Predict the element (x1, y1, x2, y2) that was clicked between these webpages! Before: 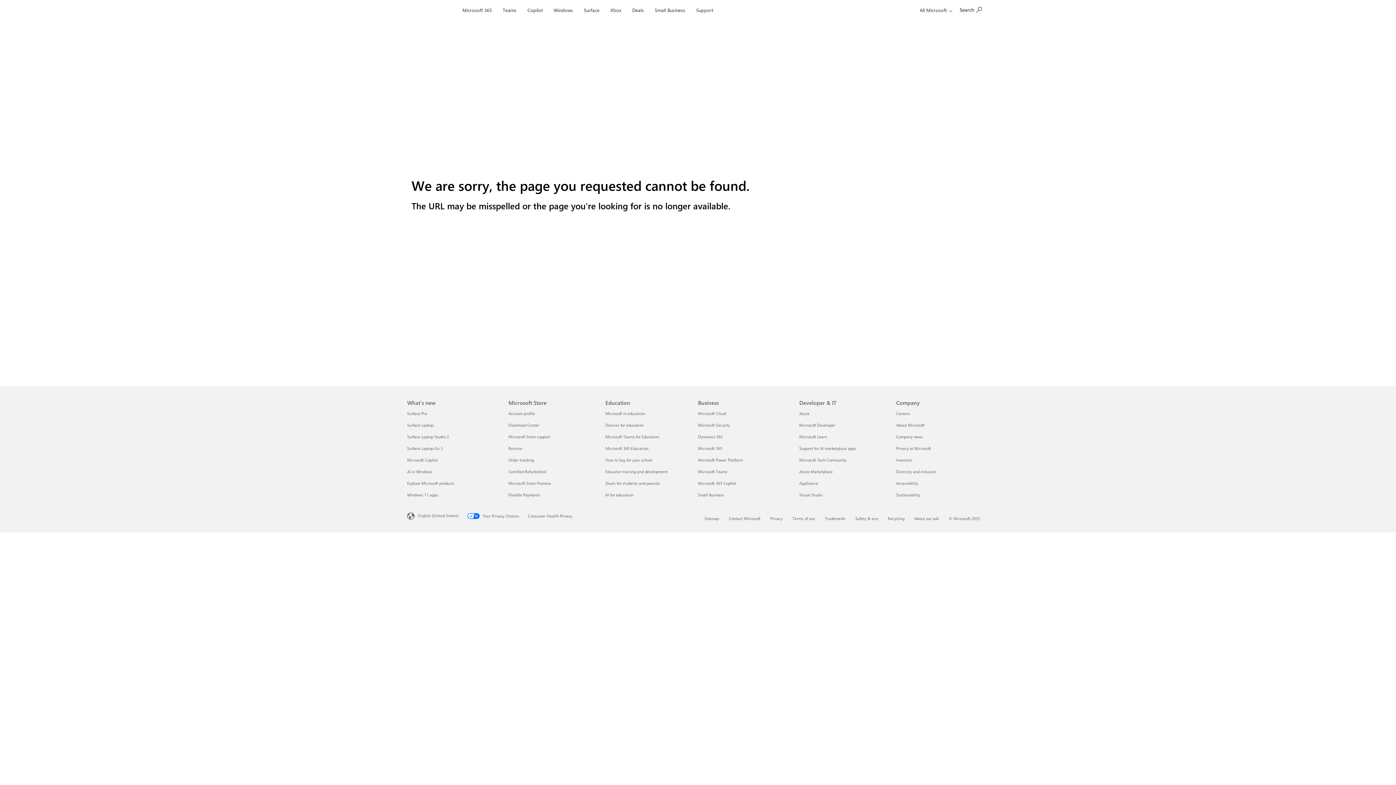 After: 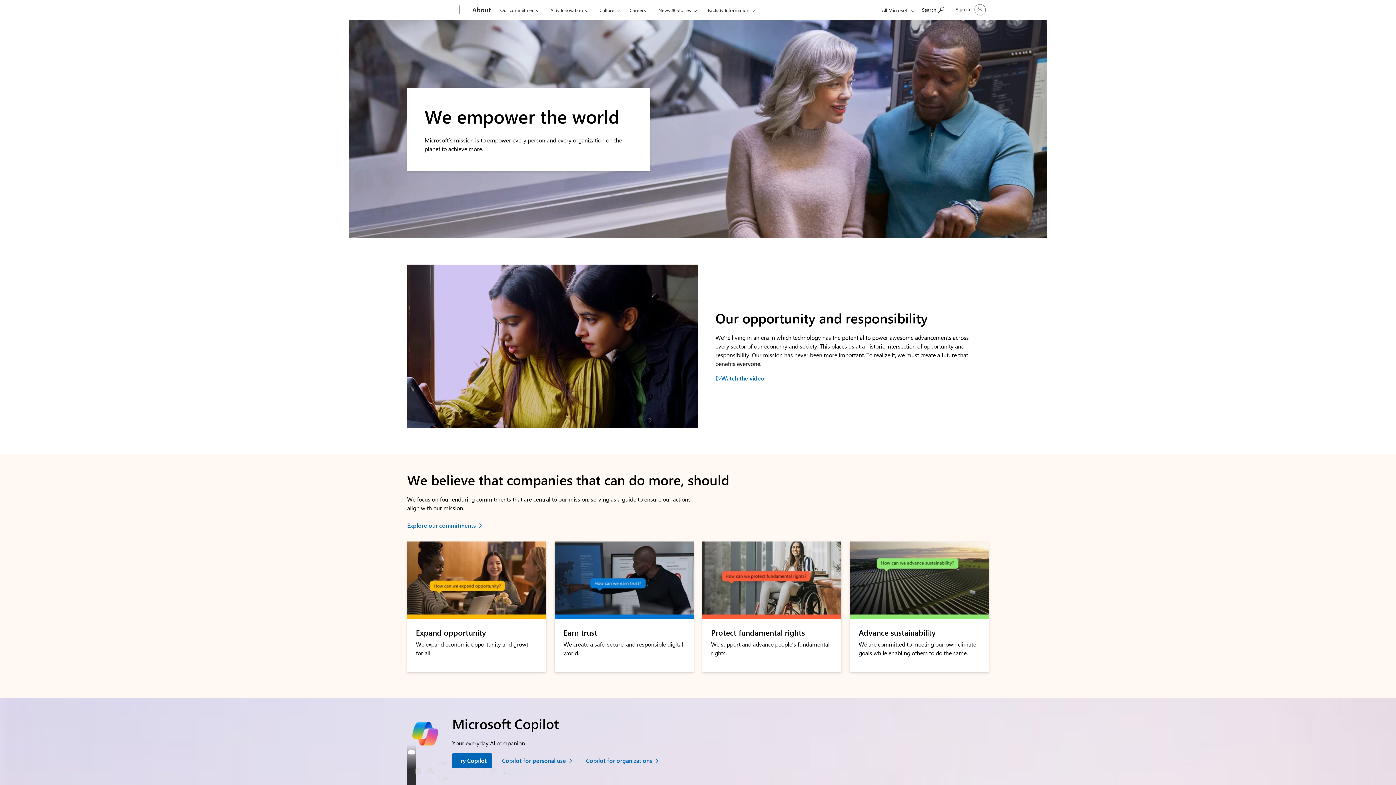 Action: label: About Microsoft Company bbox: (896, 422, 924, 428)